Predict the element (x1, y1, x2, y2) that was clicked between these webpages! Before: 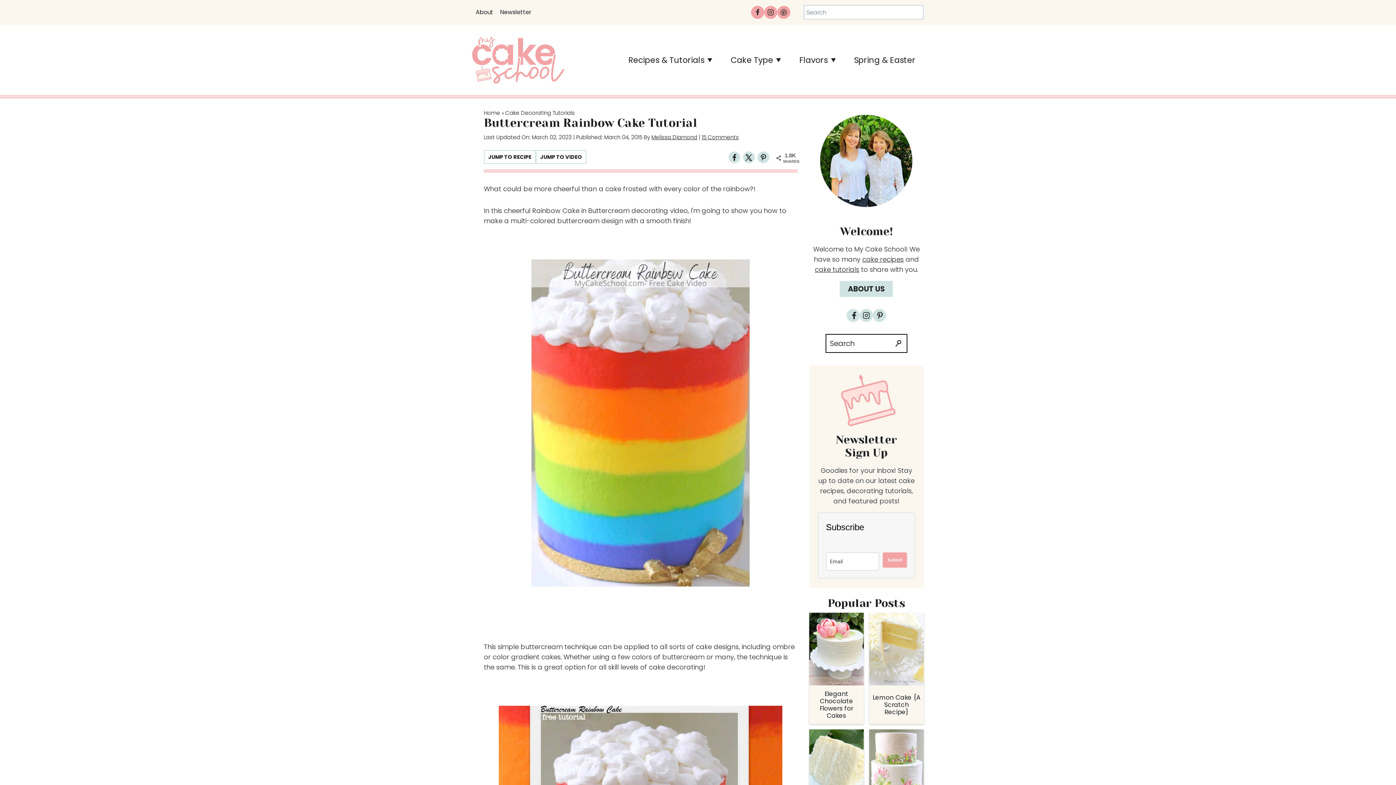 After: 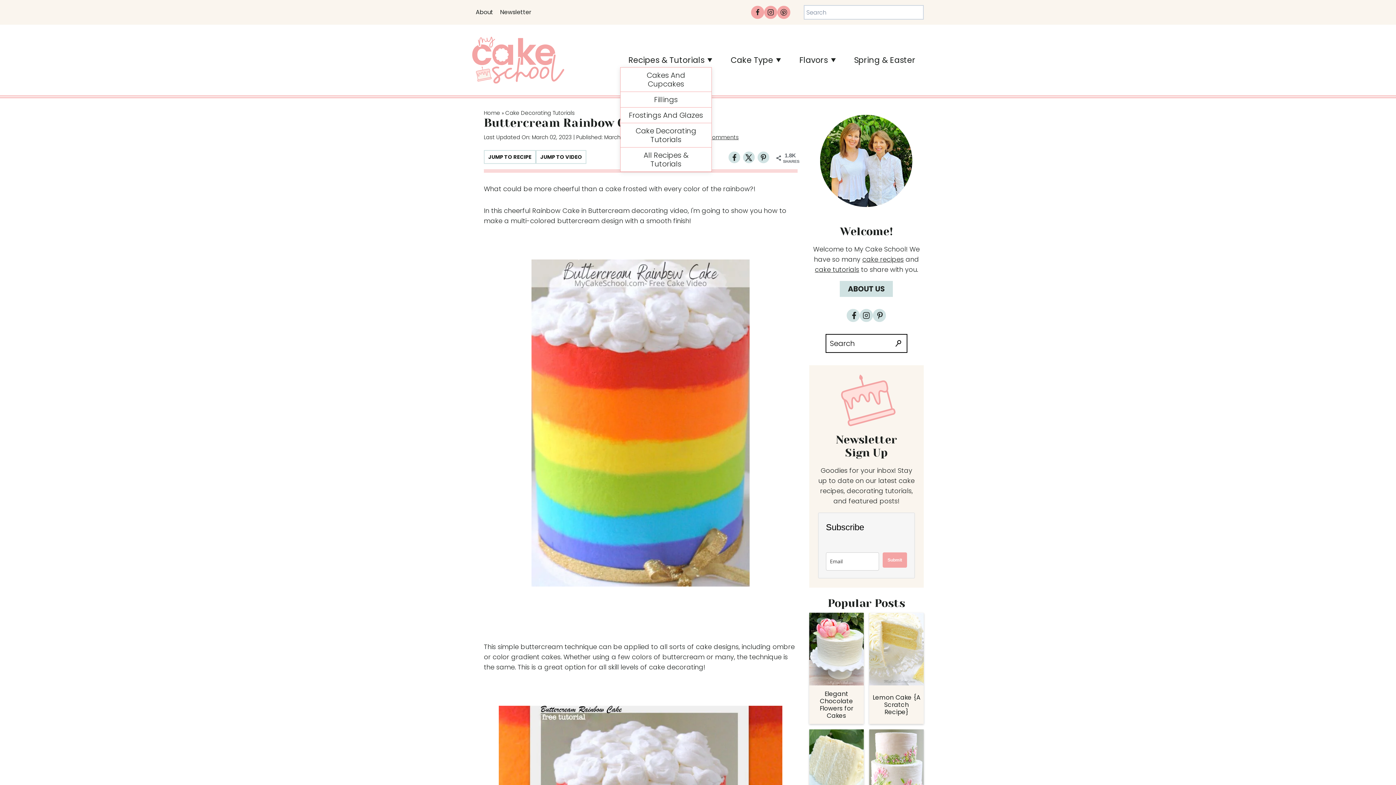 Action: bbox: (620, 53, 722, 67) label: Recipes & Tutorials